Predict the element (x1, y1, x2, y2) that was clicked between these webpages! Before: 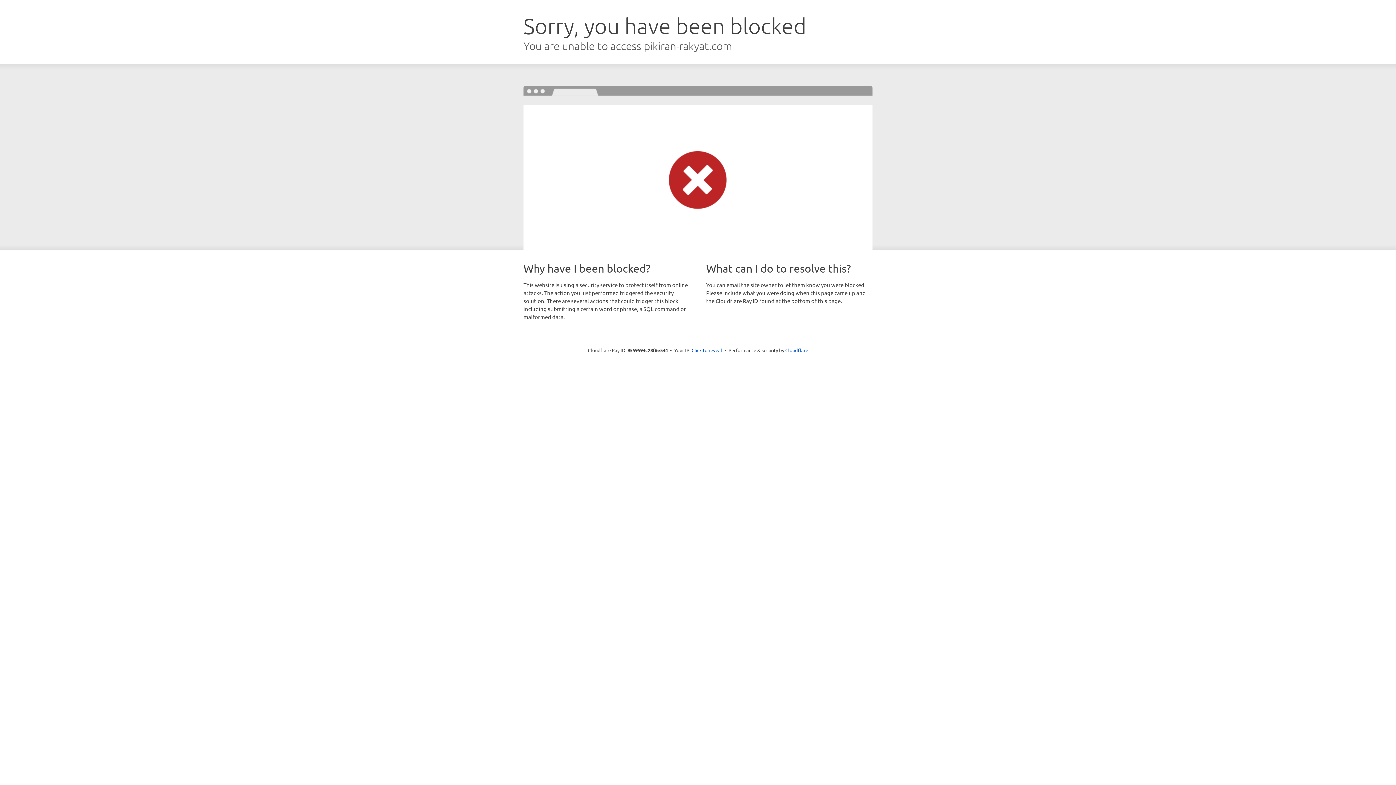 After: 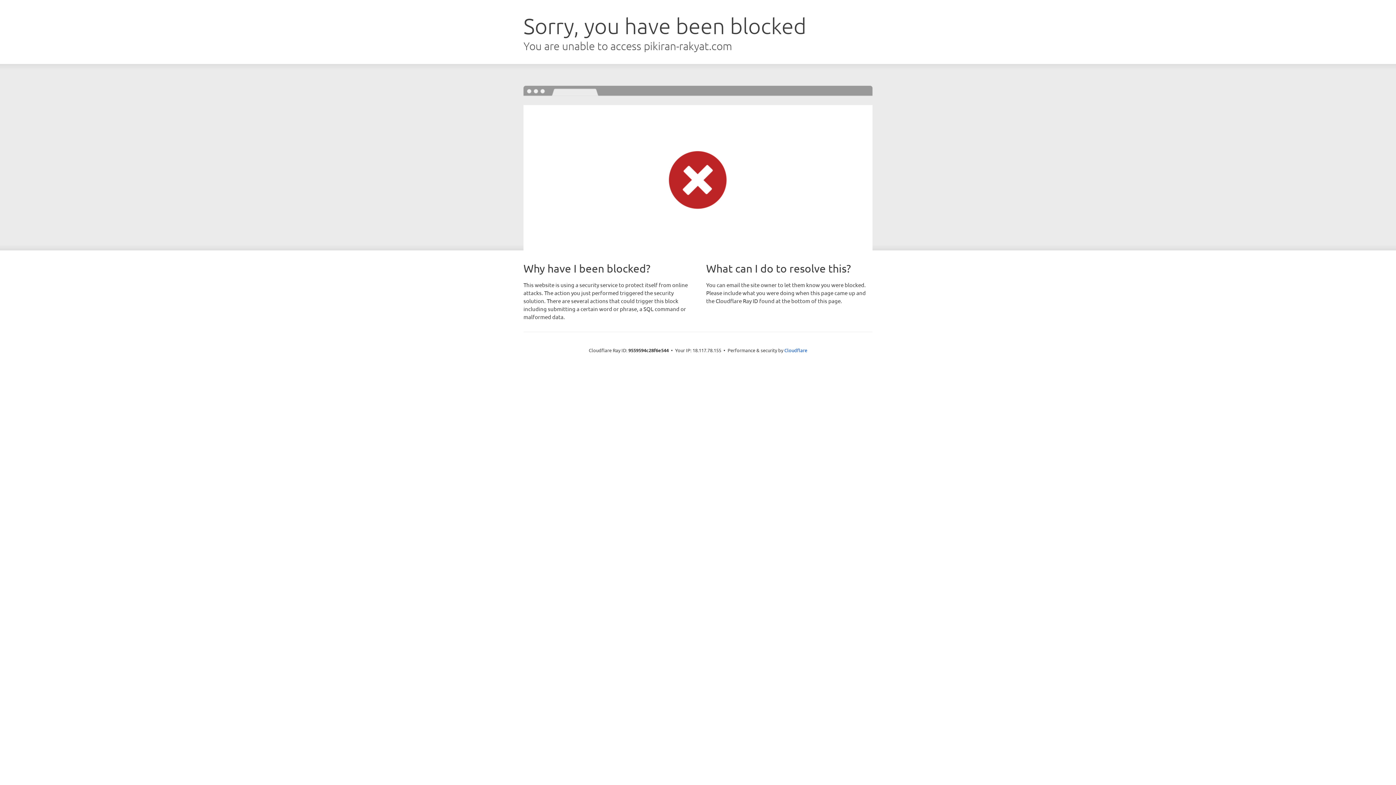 Action: label: Click to reveal bbox: (691, 346, 722, 353)